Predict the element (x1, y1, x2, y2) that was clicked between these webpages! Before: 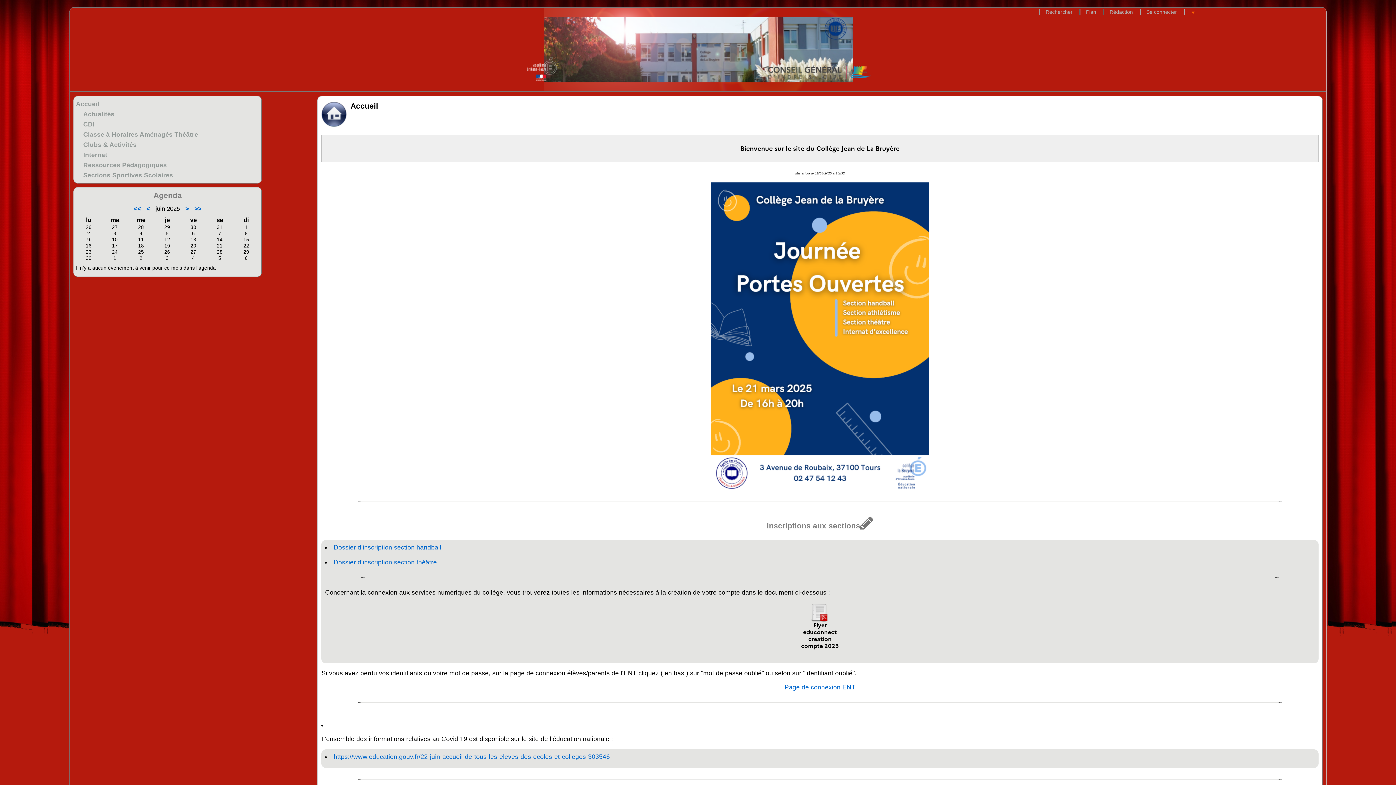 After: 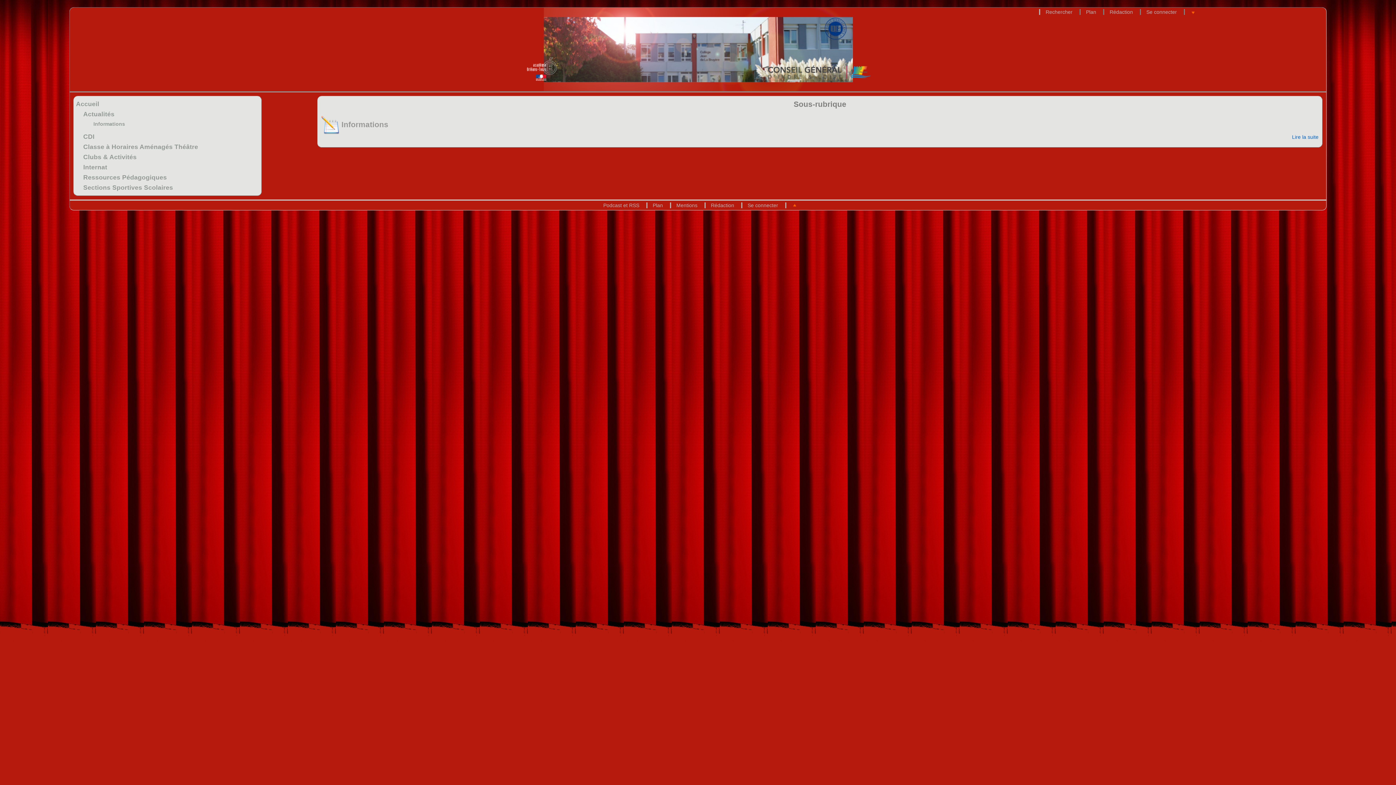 Action: bbox: (83, 110, 114, 117) label: Actualités